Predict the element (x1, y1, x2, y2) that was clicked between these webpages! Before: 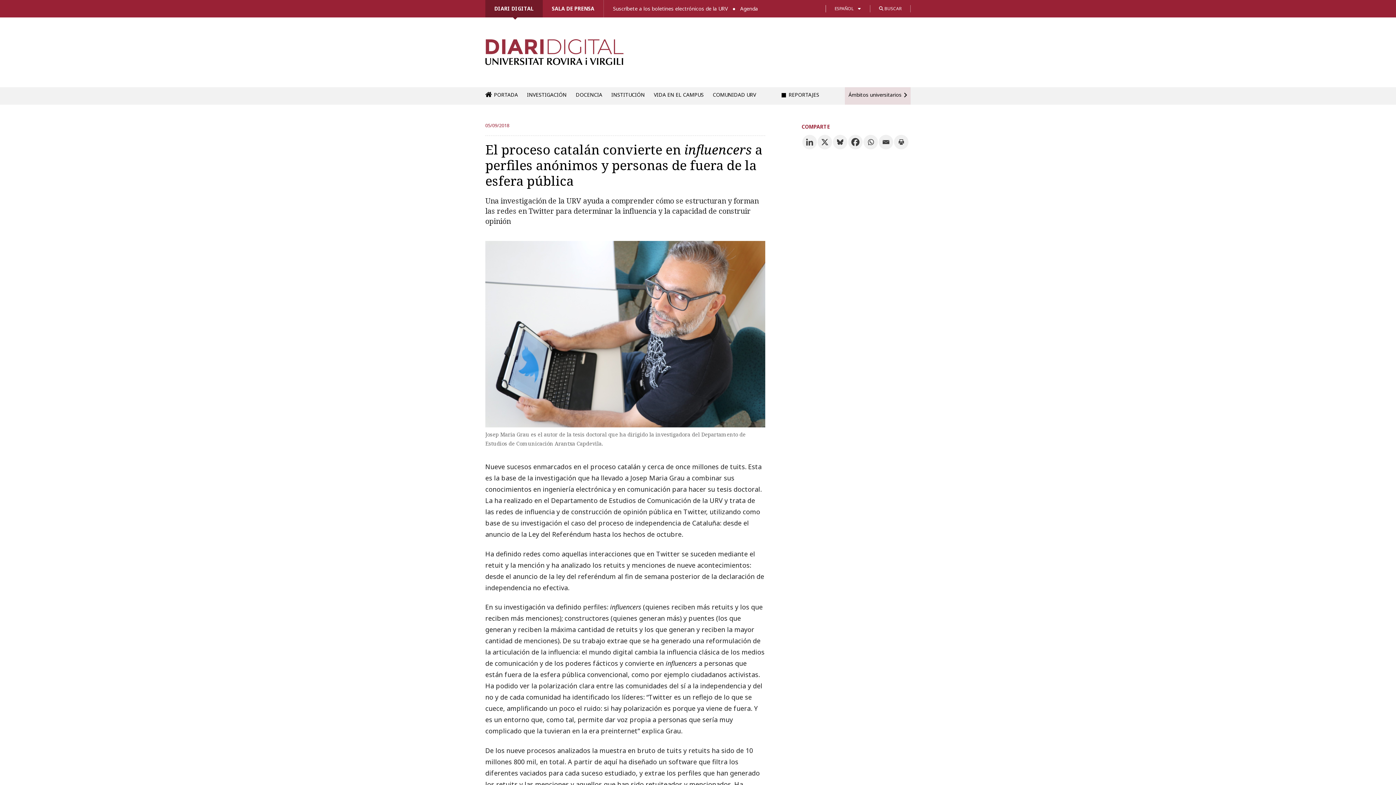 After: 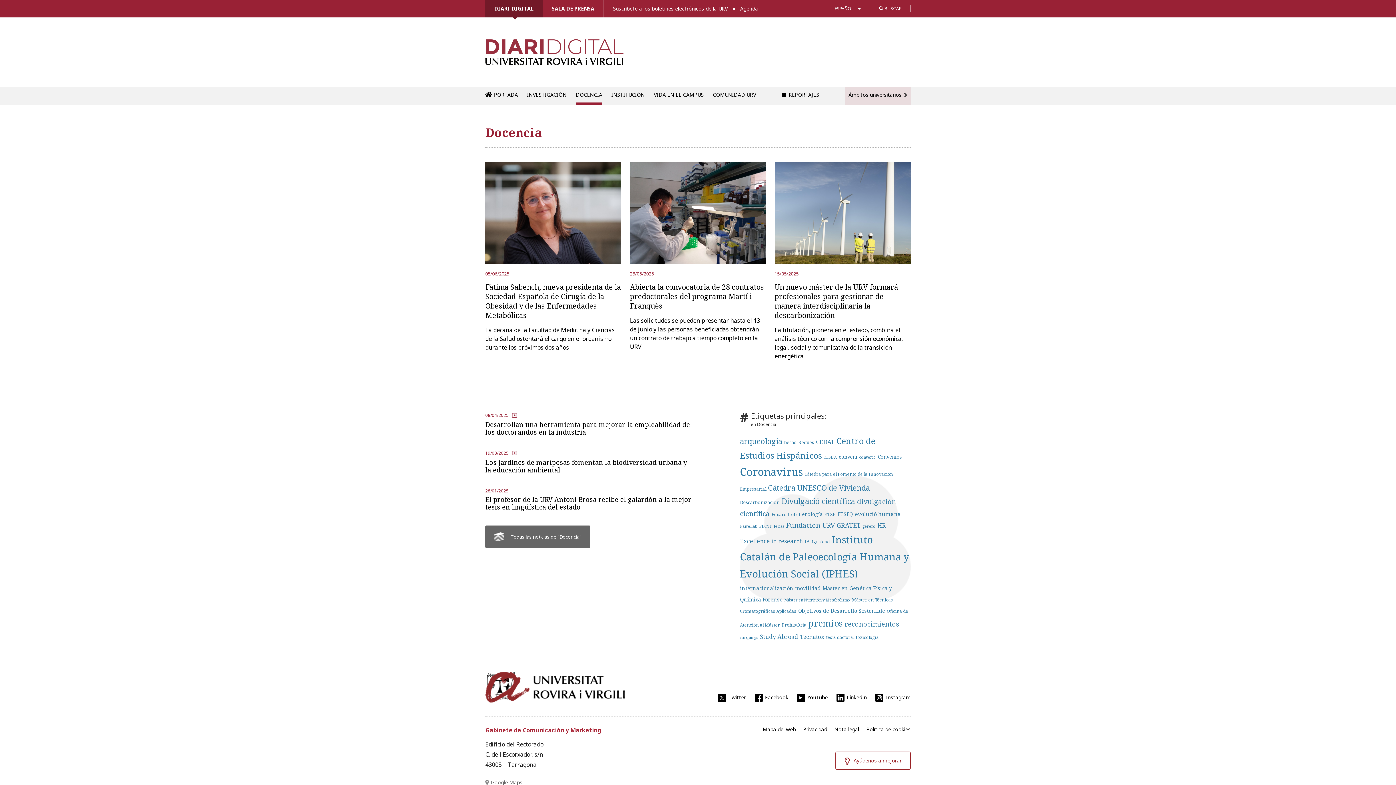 Action: bbox: (575, 87, 602, 104) label: DOCENCIA